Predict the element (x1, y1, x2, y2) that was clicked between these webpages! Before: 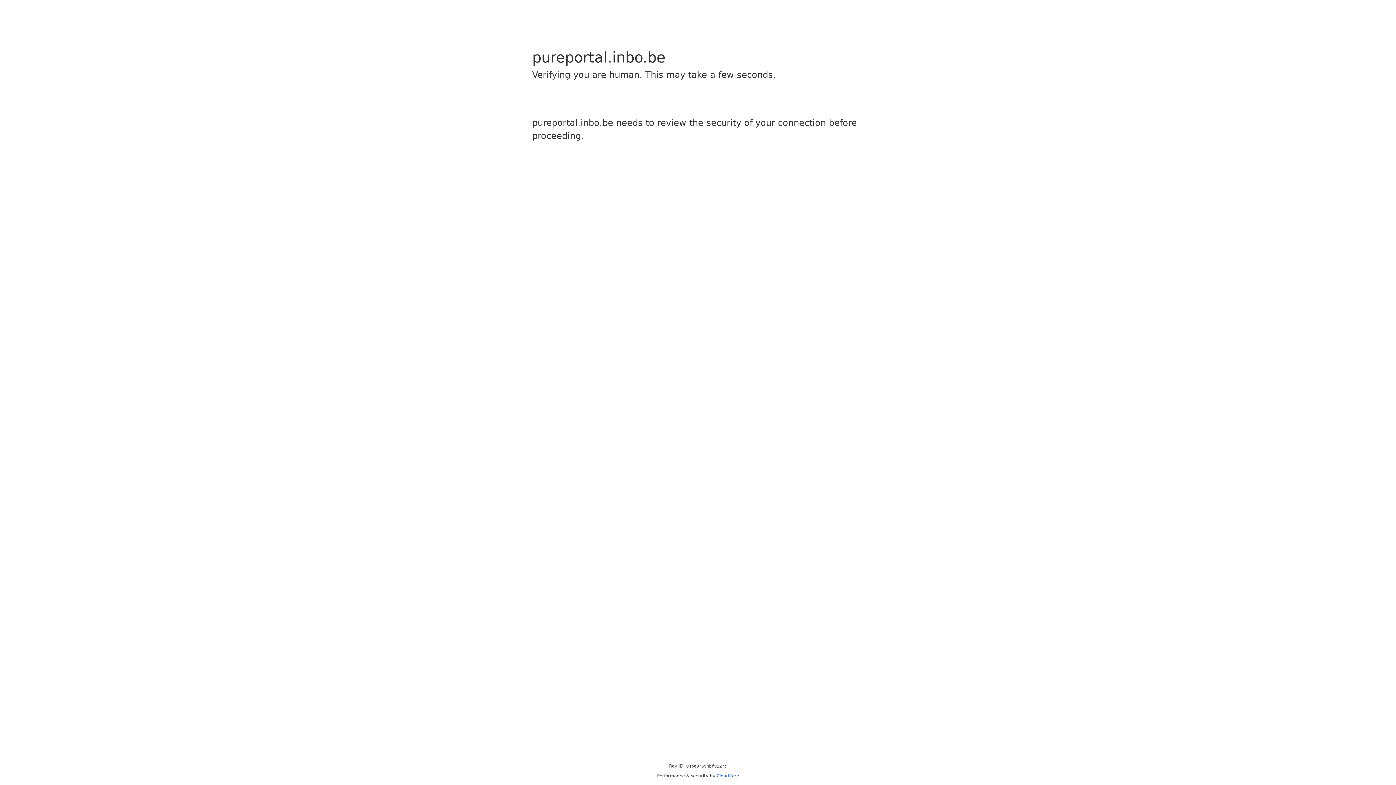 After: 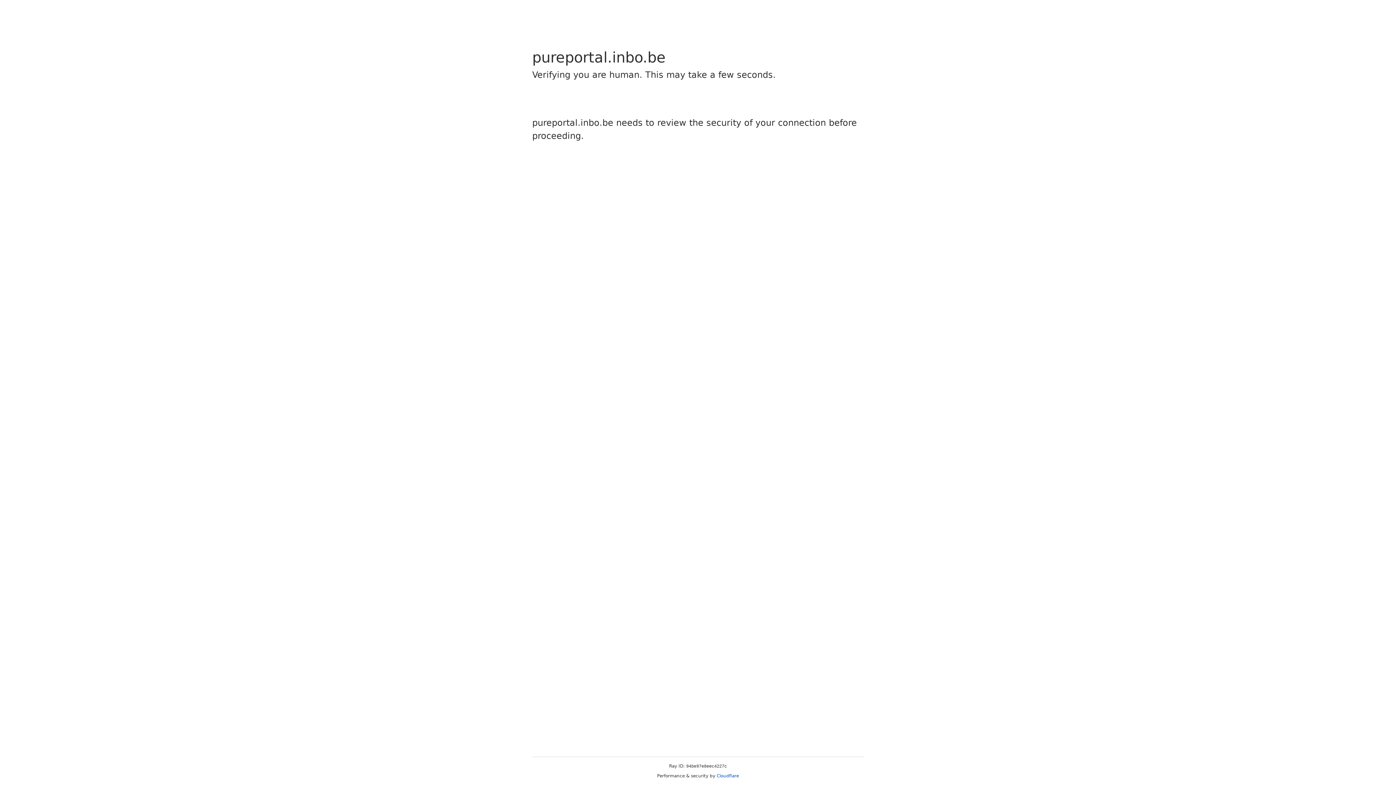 Action: label: Cloudflare bbox: (716, 773, 739, 778)